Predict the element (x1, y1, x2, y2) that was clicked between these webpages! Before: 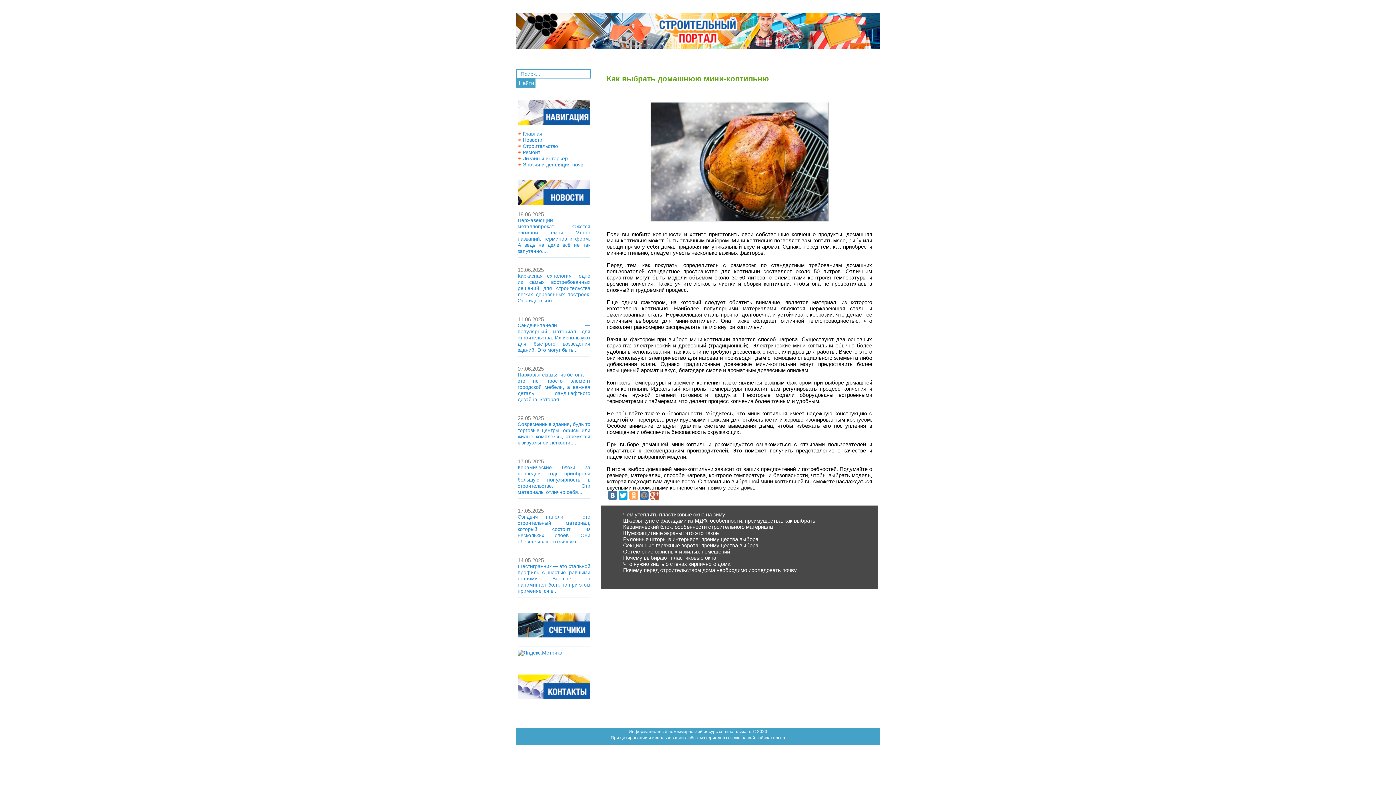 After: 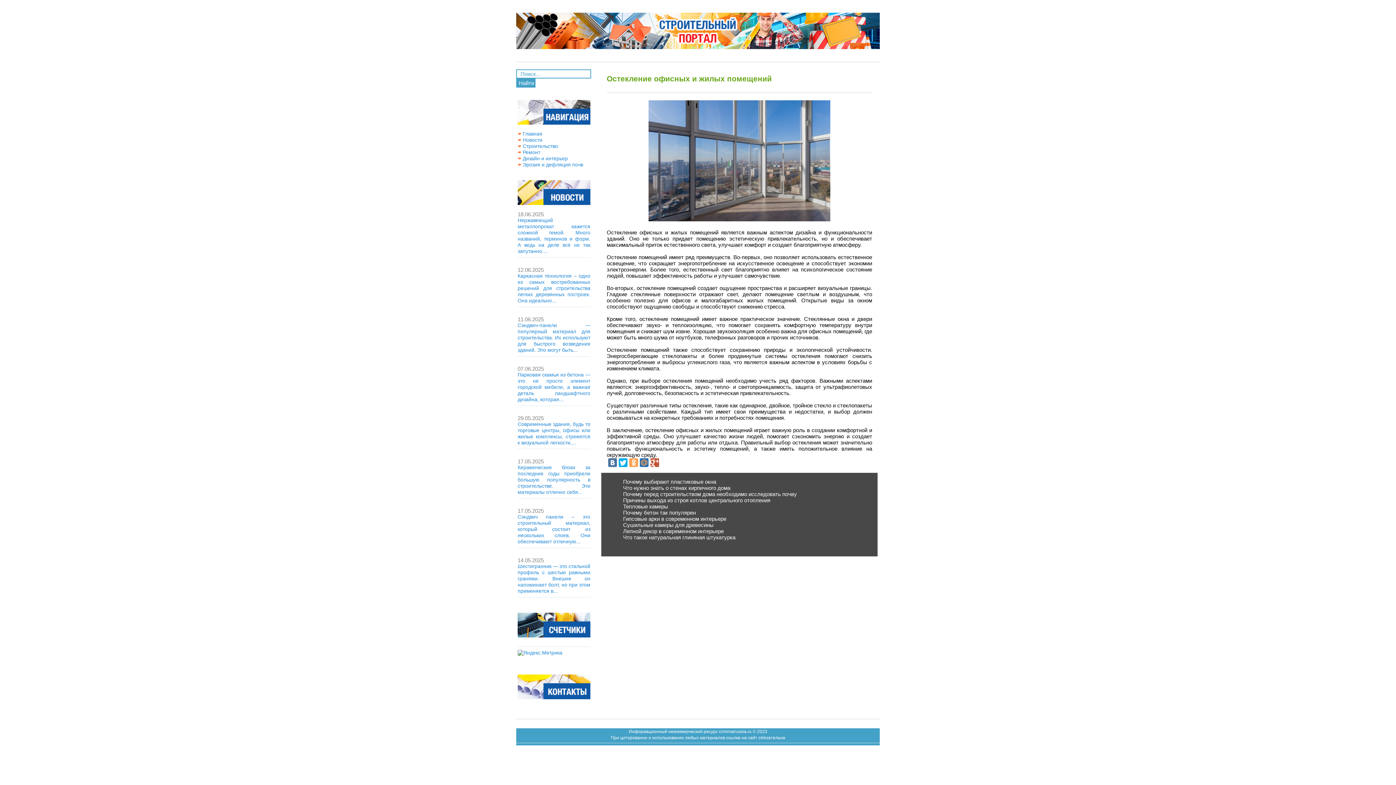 Action: bbox: (623, 548, 730, 554) label: Остекление офисных и жилых помещений